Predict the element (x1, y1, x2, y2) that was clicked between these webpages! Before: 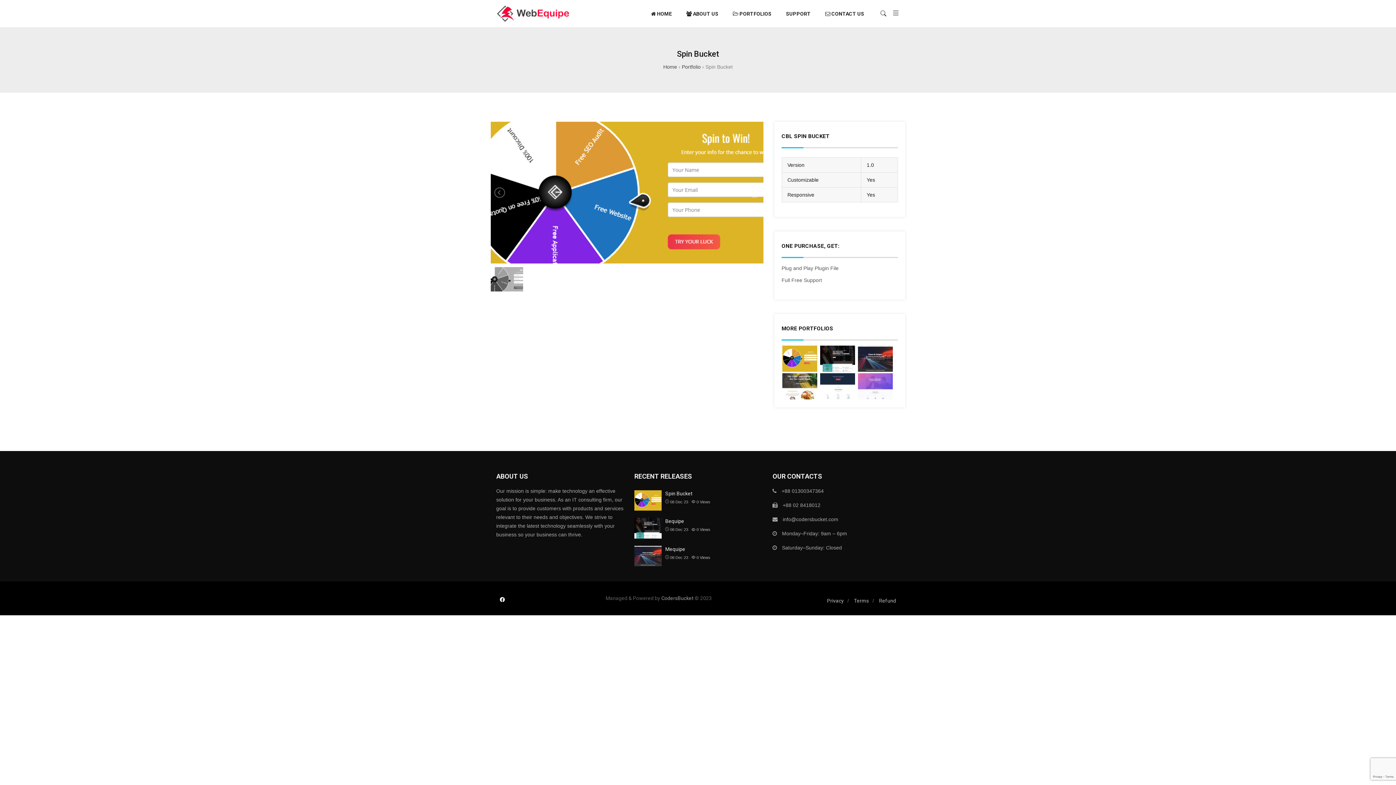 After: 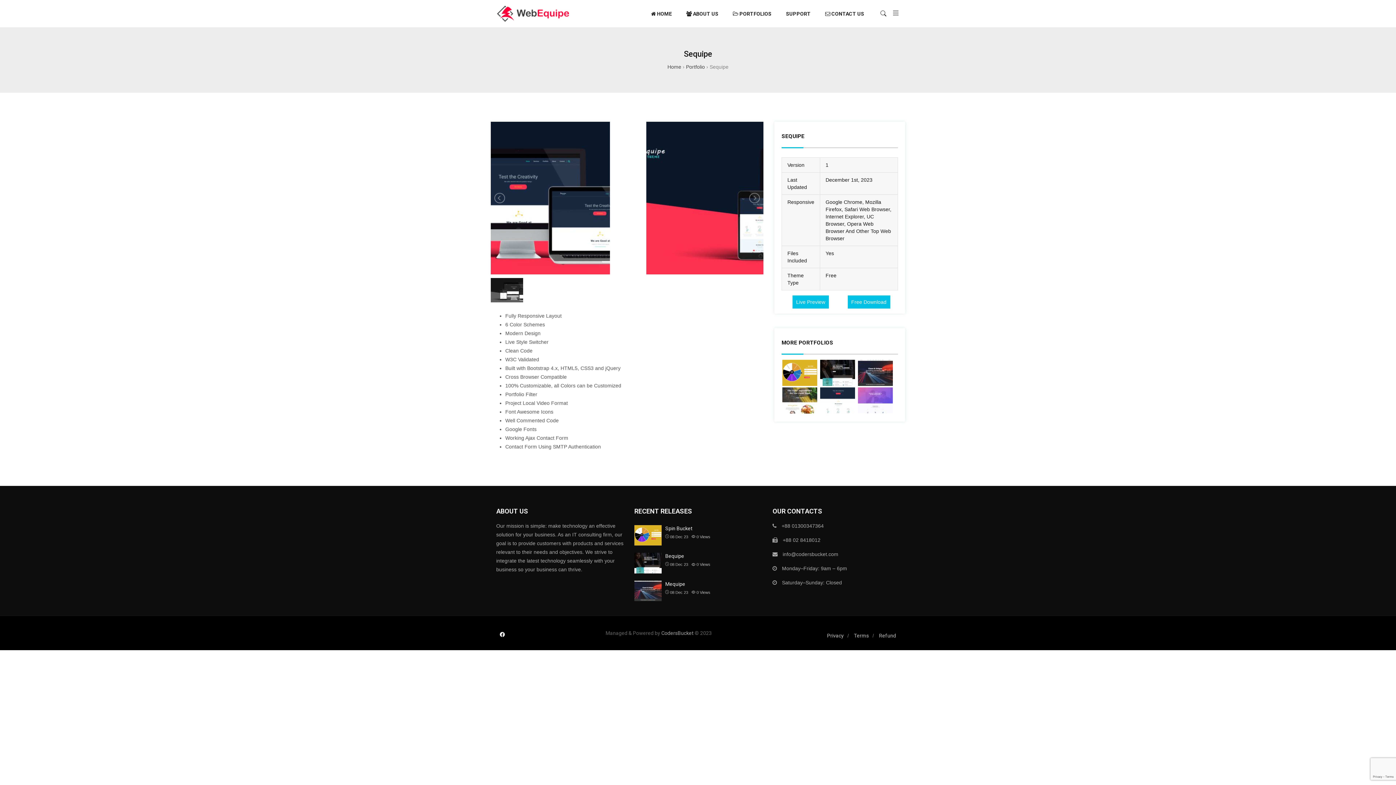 Action: bbox: (820, 373, 855, 399)